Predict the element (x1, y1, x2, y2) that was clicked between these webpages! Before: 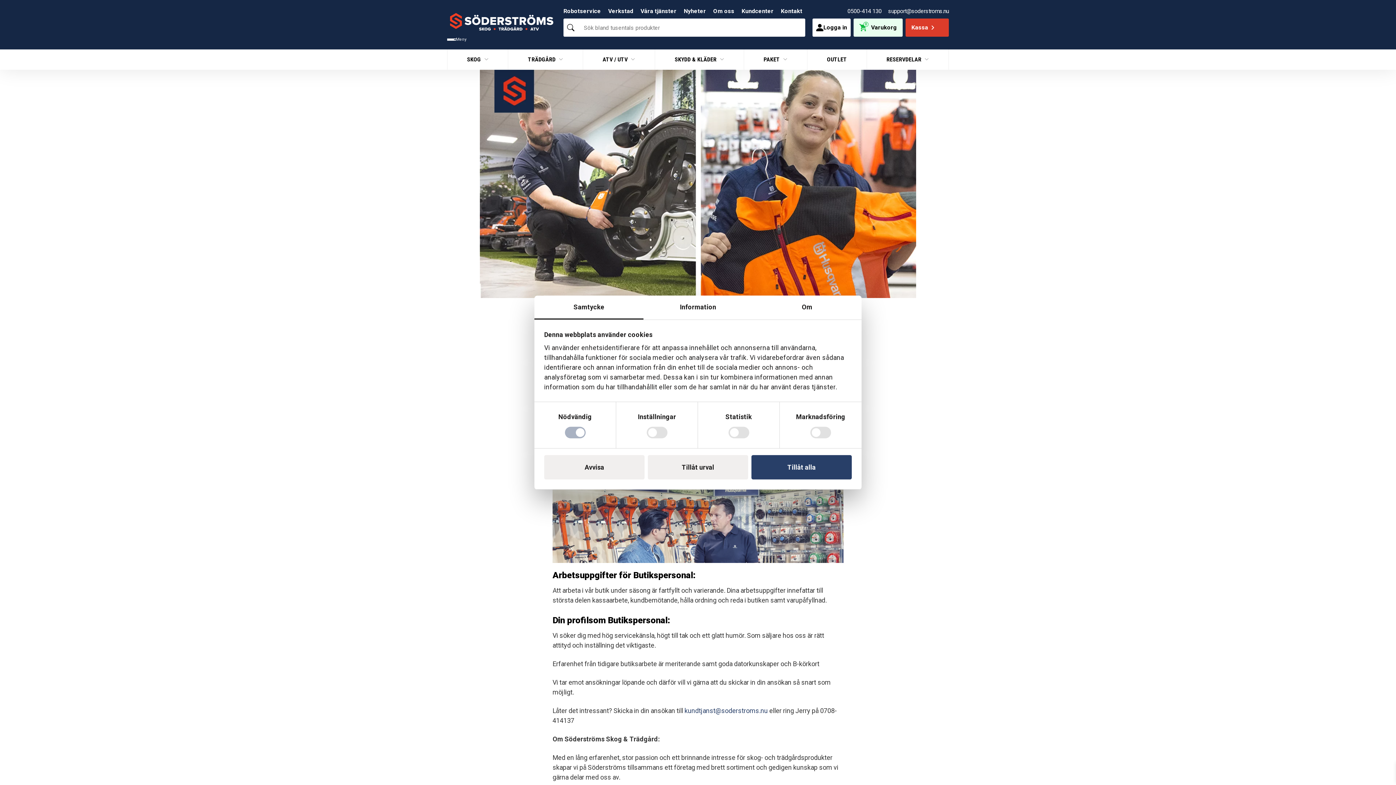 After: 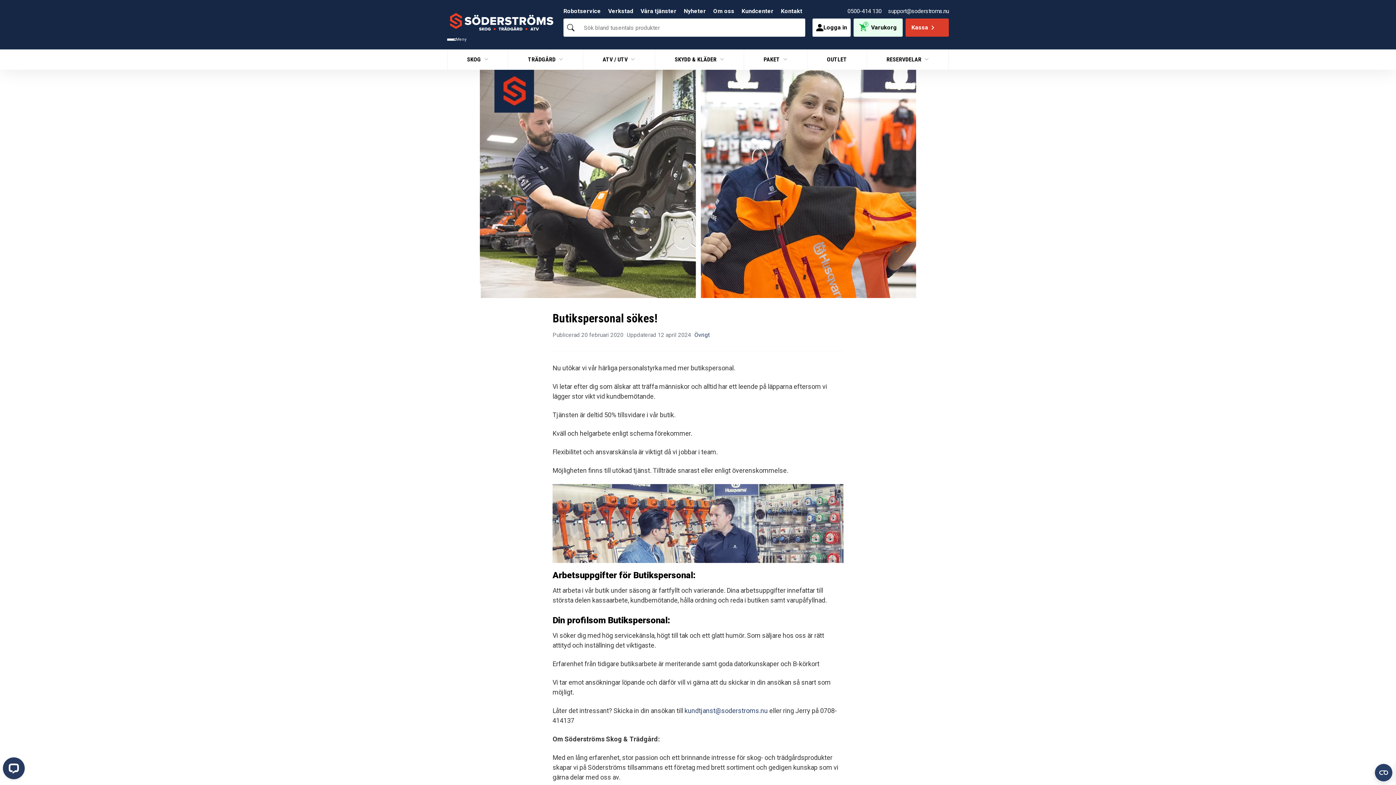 Action: bbox: (544, 455, 644, 479) label: Avvisa